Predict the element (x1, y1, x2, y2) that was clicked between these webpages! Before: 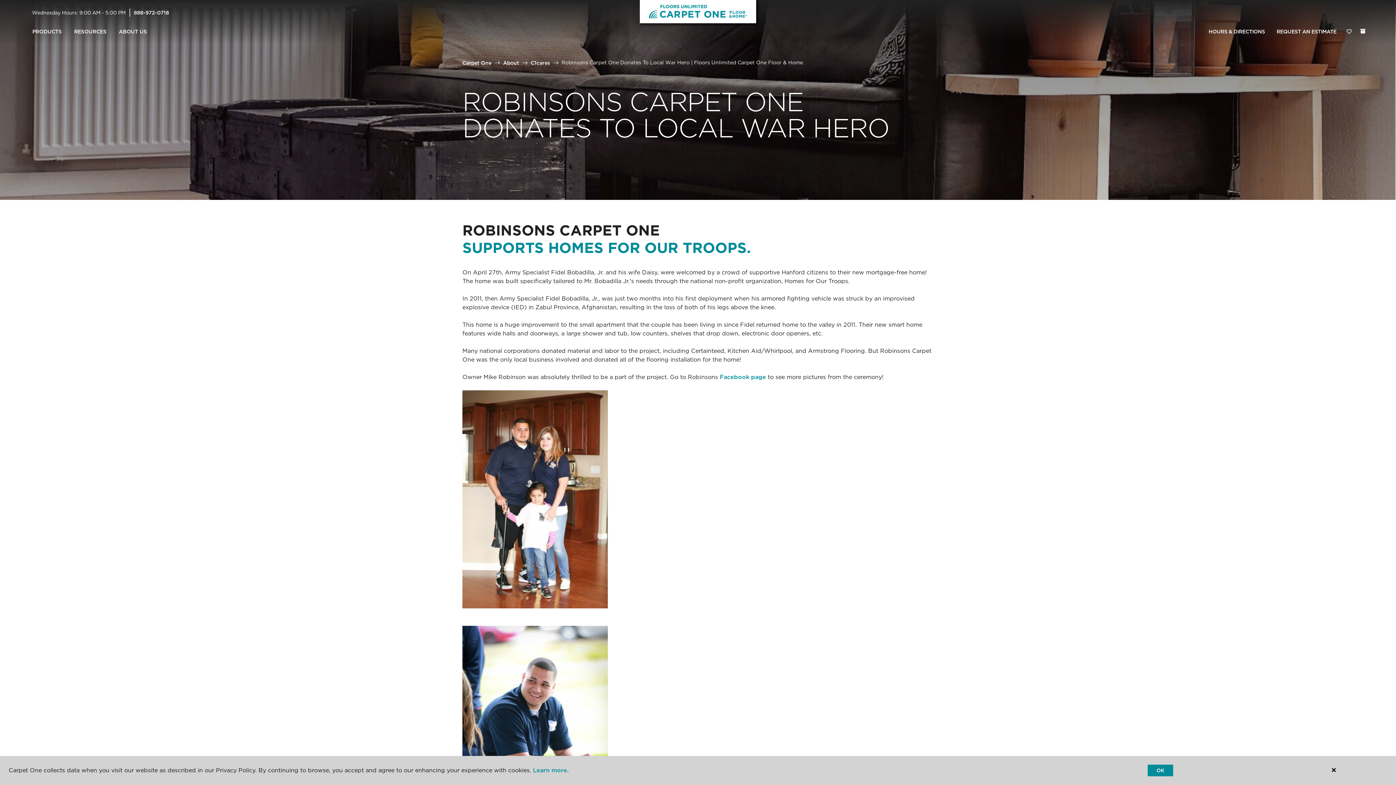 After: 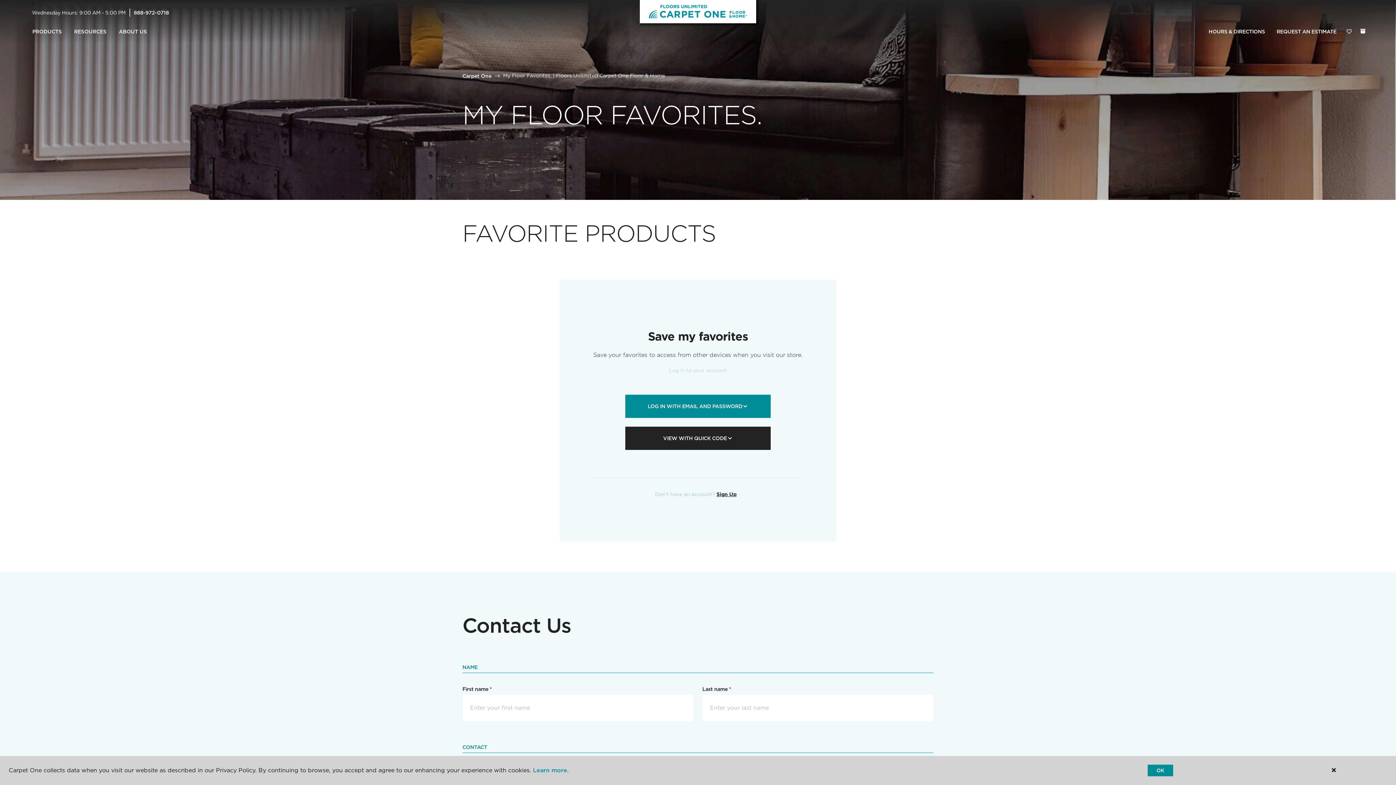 Action: bbox: (1342, 24, 1356, 39) label: Favorites